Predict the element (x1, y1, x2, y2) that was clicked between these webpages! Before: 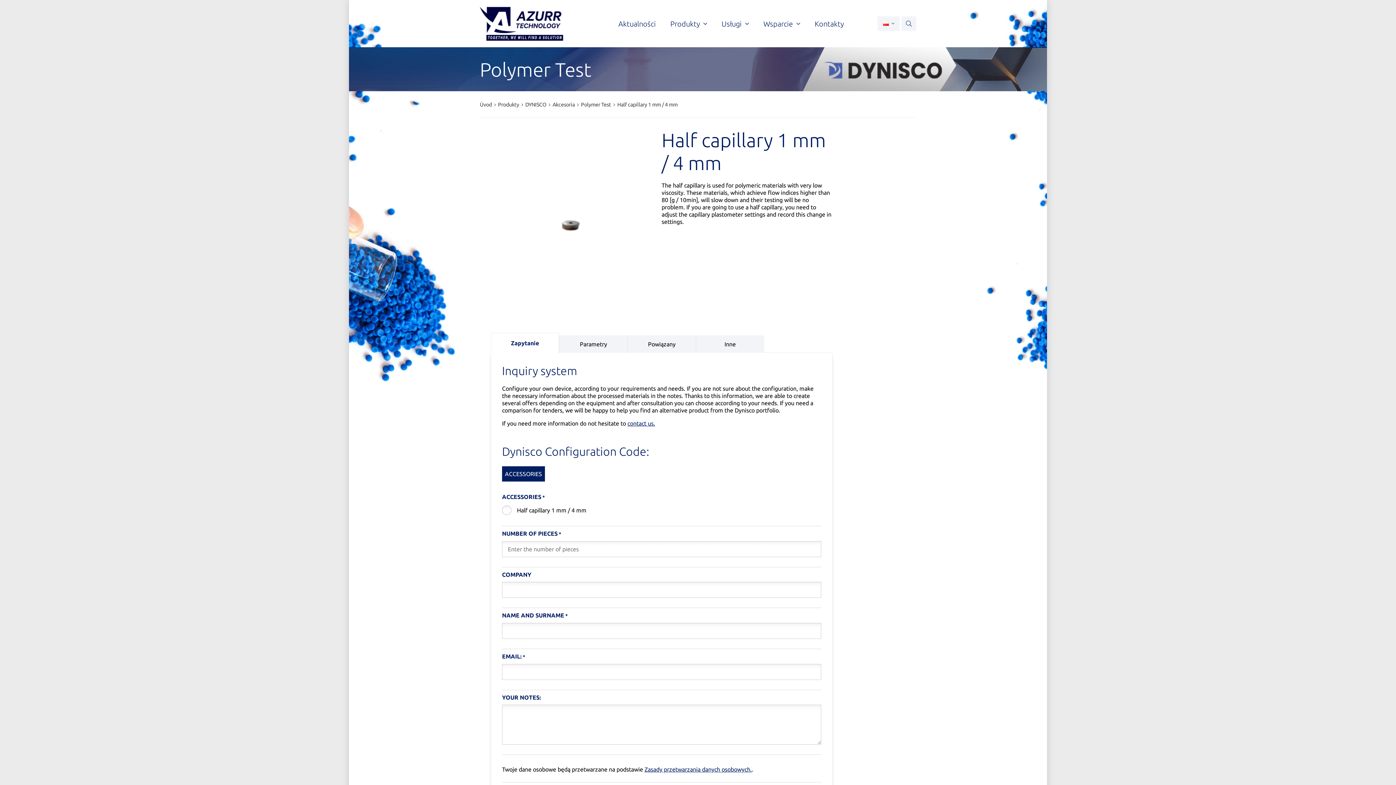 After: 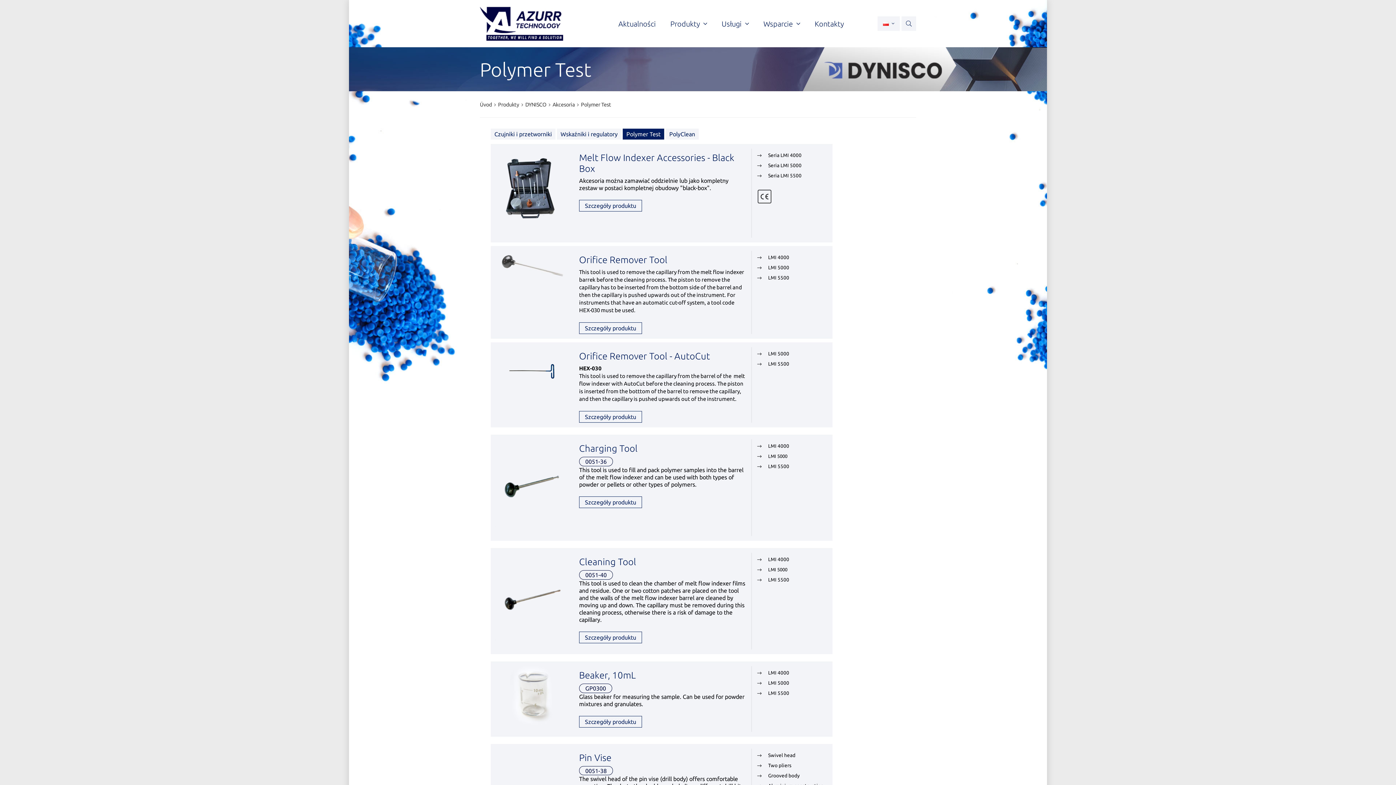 Action: bbox: (581, 101, 611, 107) label: Polymer Test